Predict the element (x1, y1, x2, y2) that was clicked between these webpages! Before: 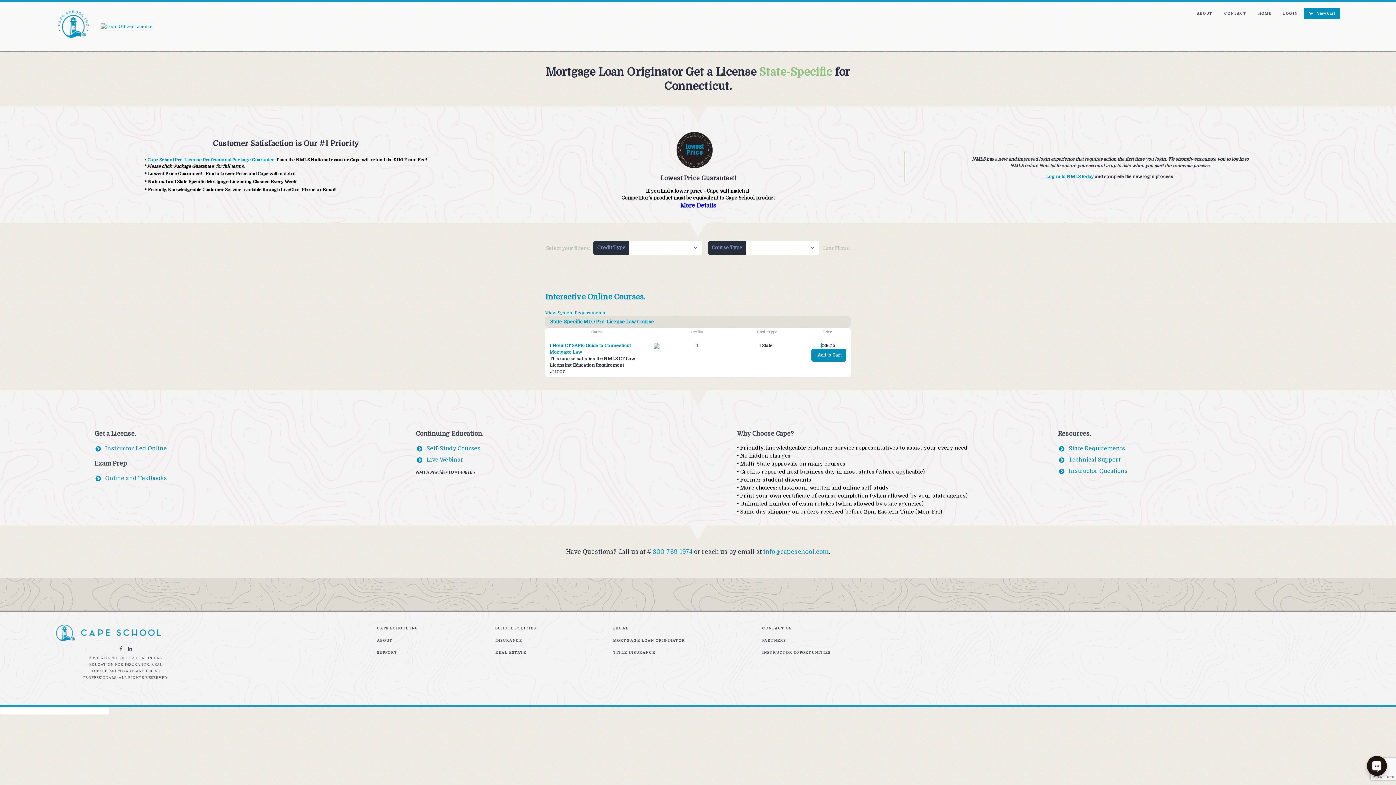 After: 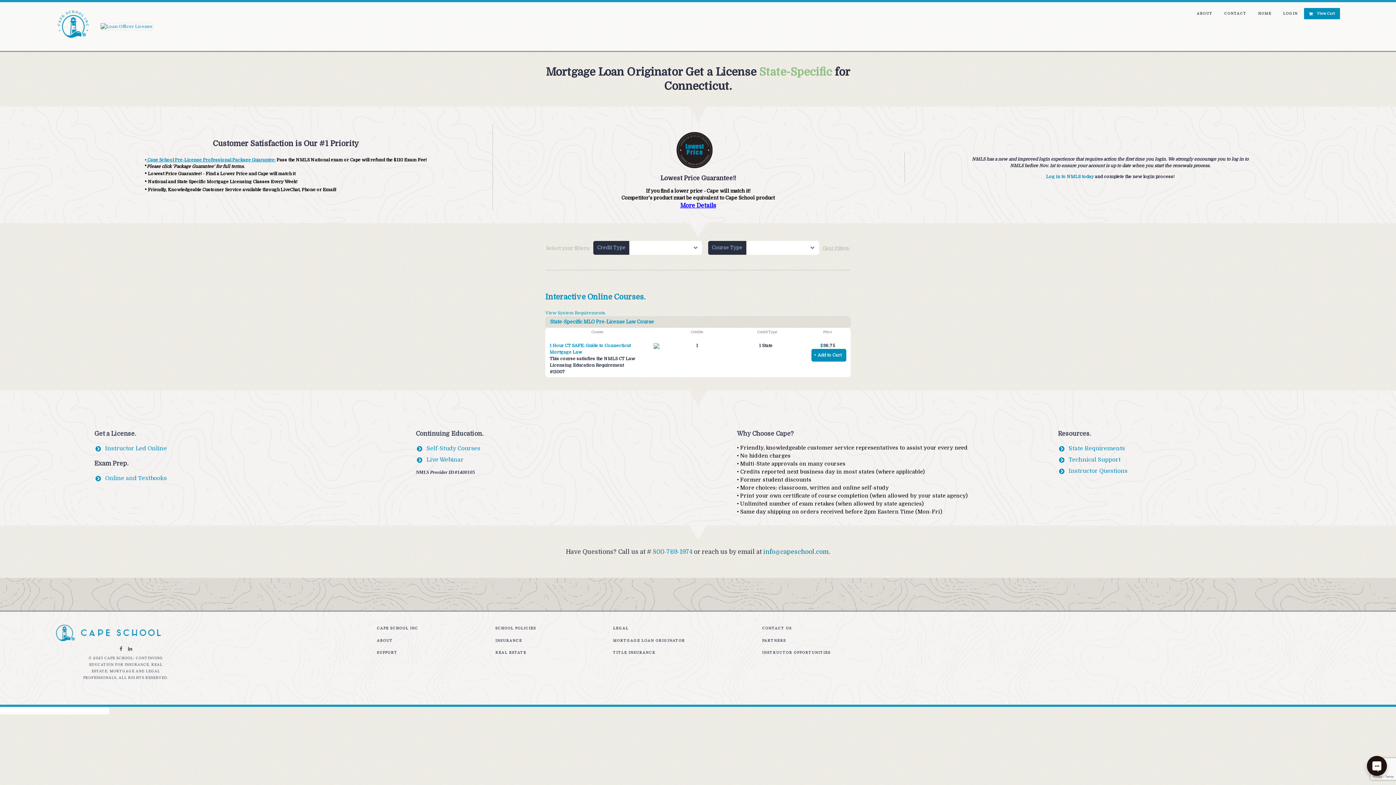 Action: label: info@capeschool.com bbox: (763, 548, 828, 555)